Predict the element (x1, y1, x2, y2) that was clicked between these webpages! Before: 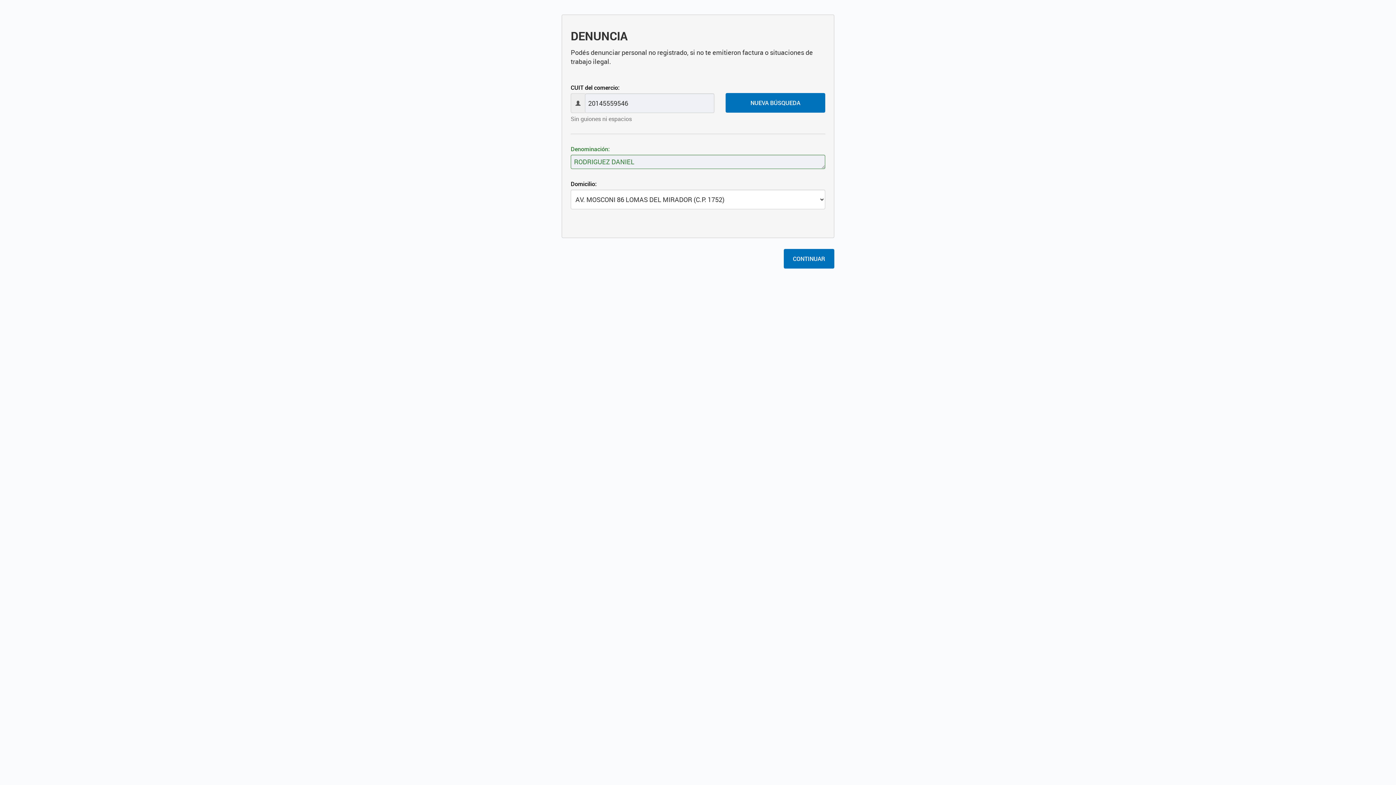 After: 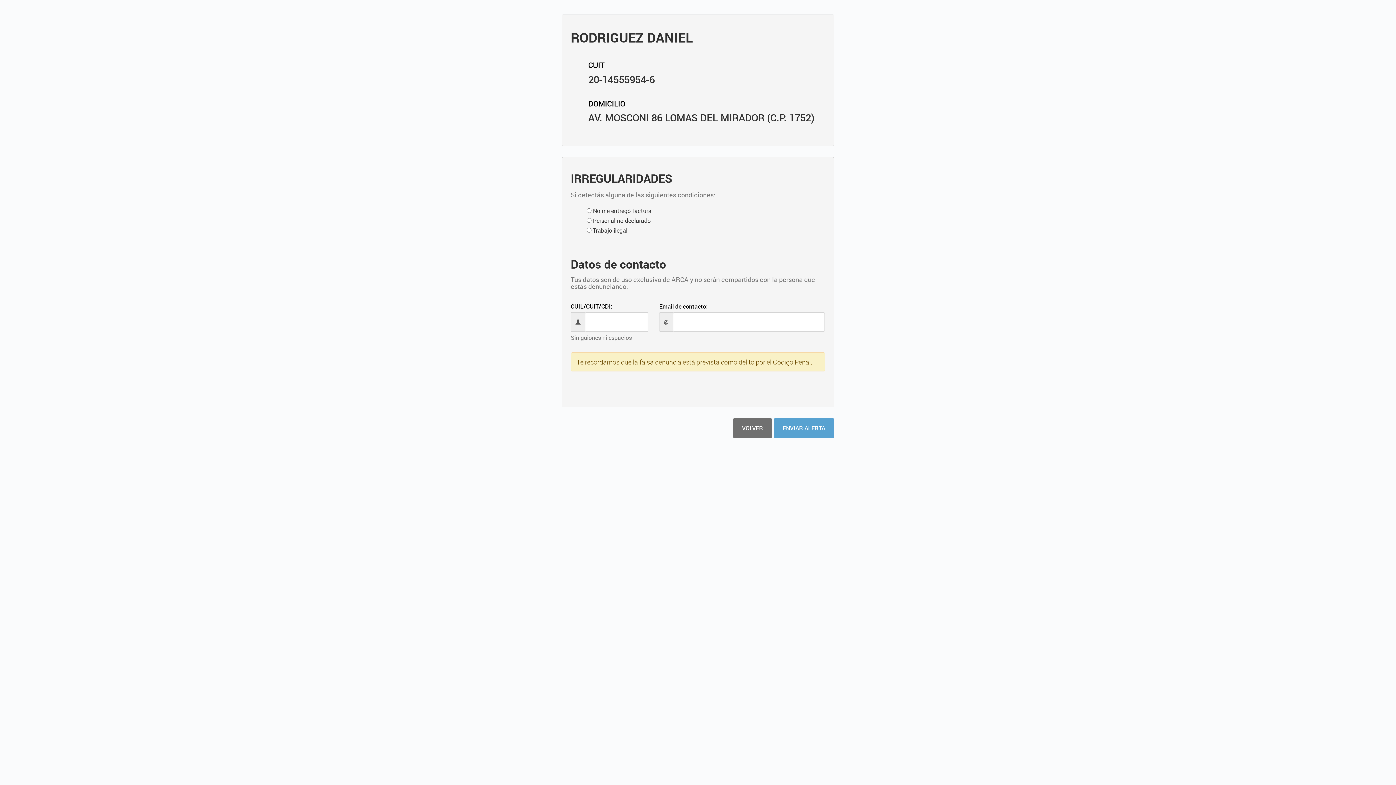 Action: bbox: (784, 249, 834, 268) label: CONTINUAR